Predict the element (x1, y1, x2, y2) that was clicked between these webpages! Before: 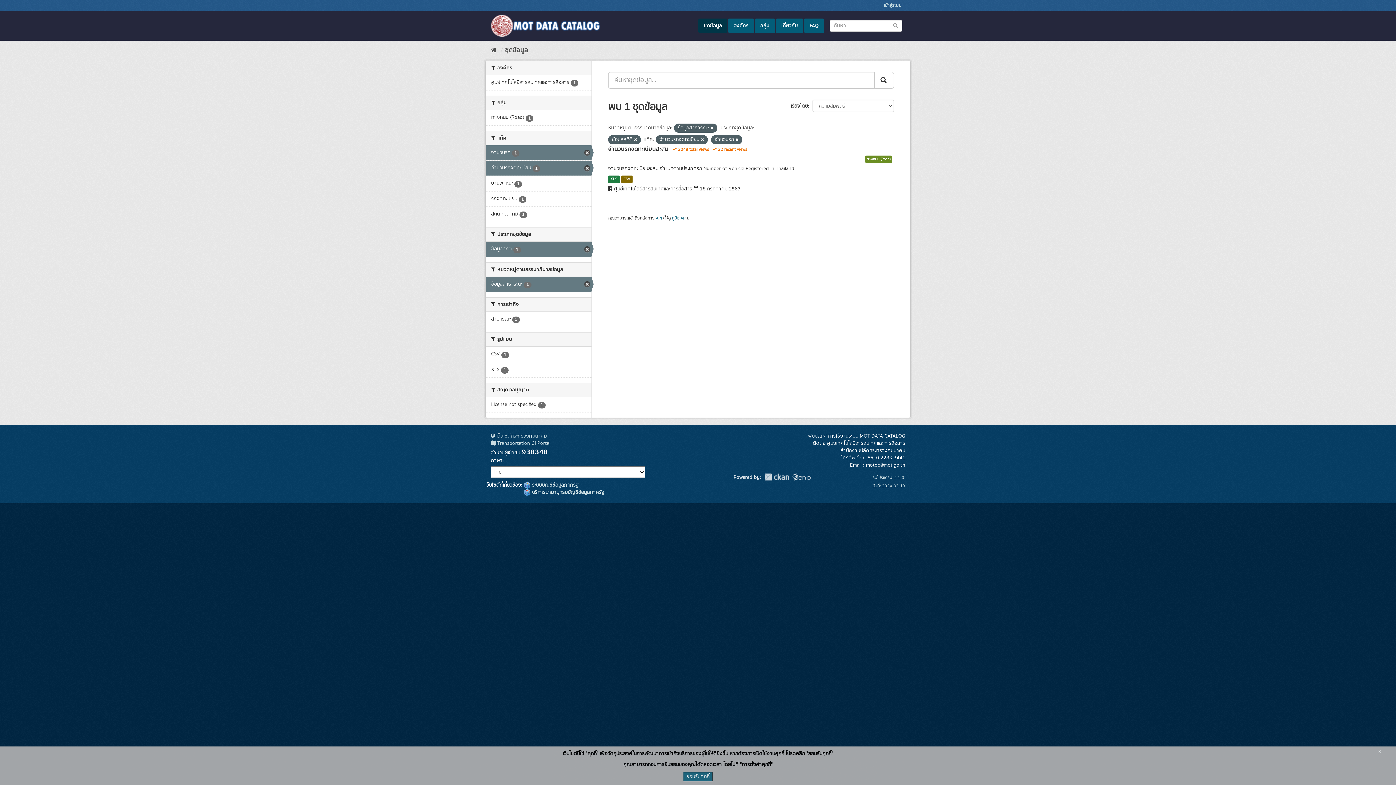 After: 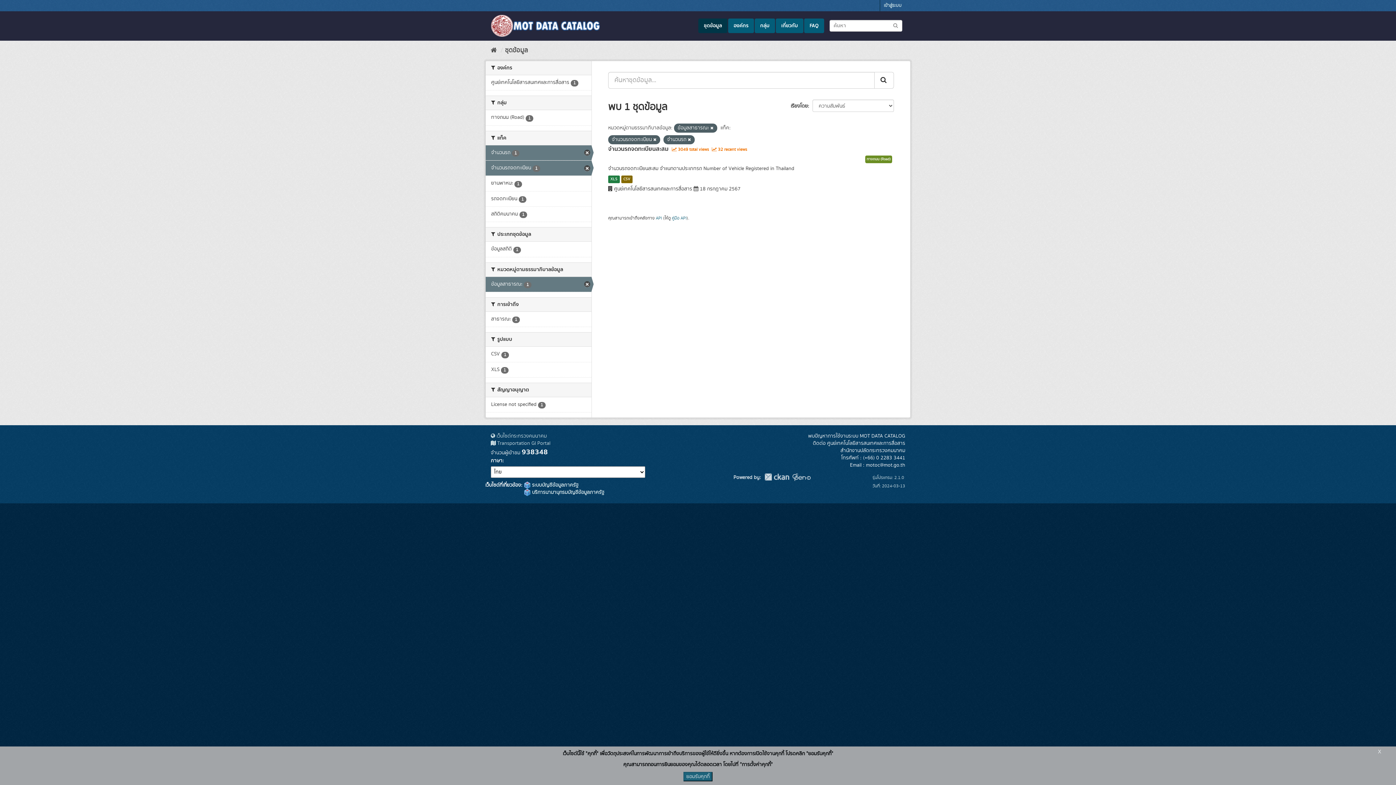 Action: label: ข้อมูลสถิติ 1 bbox: (485, 241, 591, 257)